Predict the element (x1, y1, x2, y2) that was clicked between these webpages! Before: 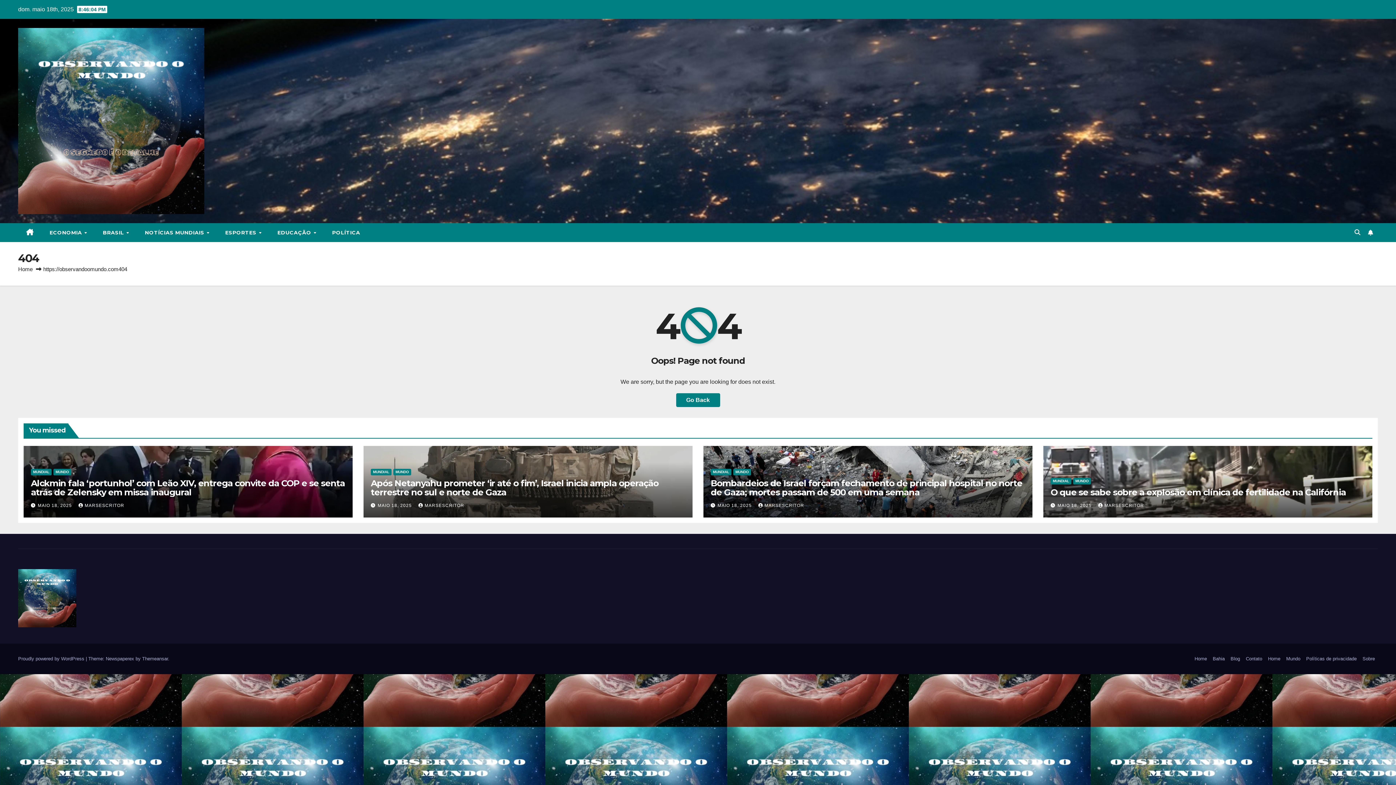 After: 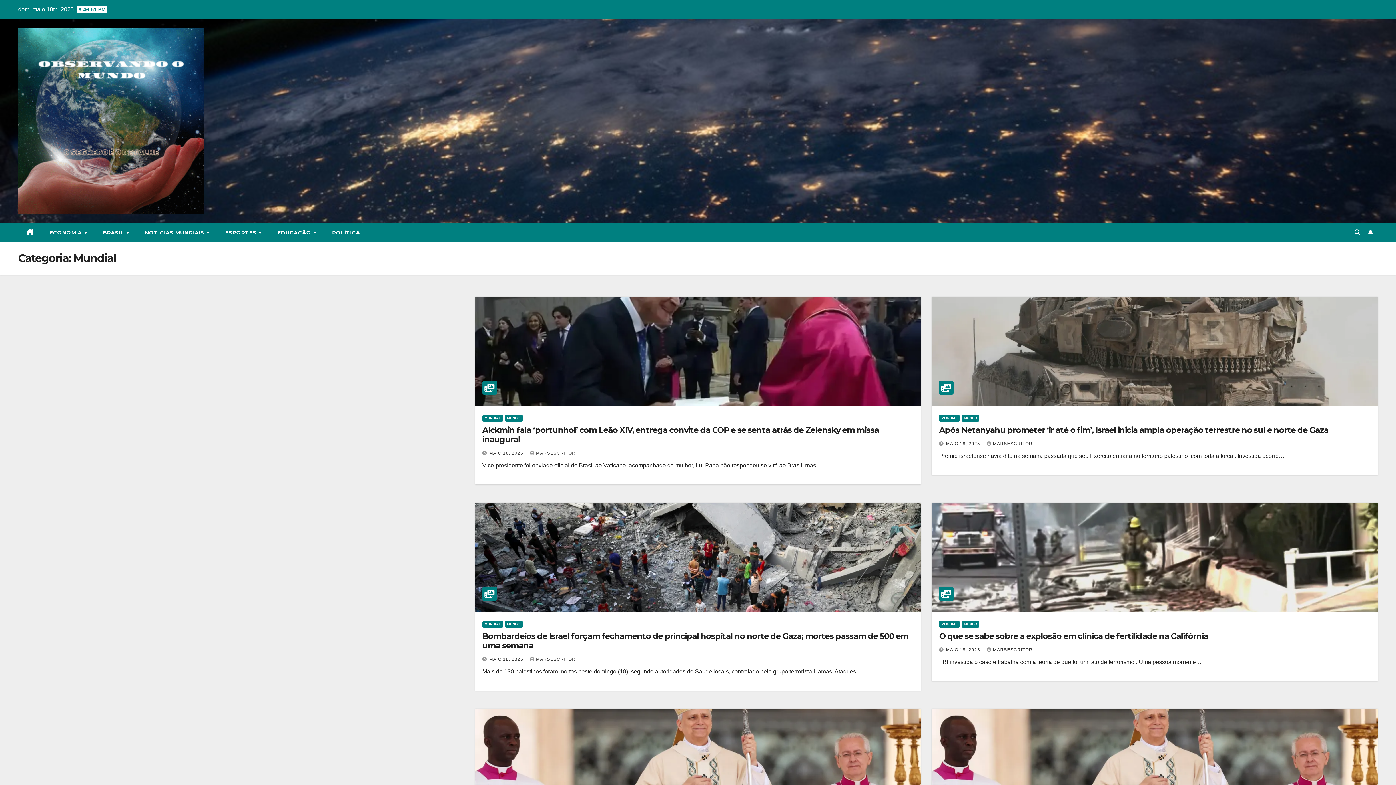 Action: label: MUNDIAL bbox: (370, 469, 391, 475)